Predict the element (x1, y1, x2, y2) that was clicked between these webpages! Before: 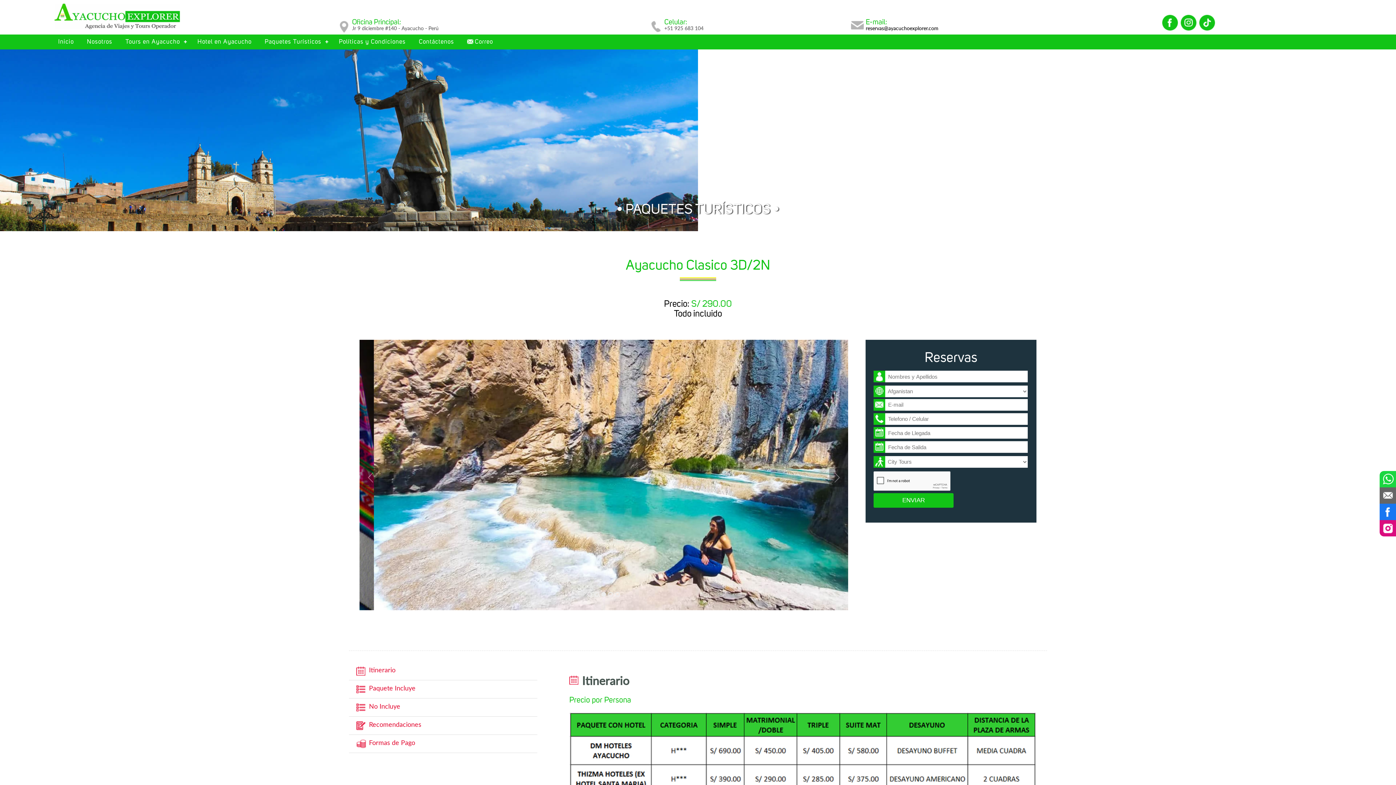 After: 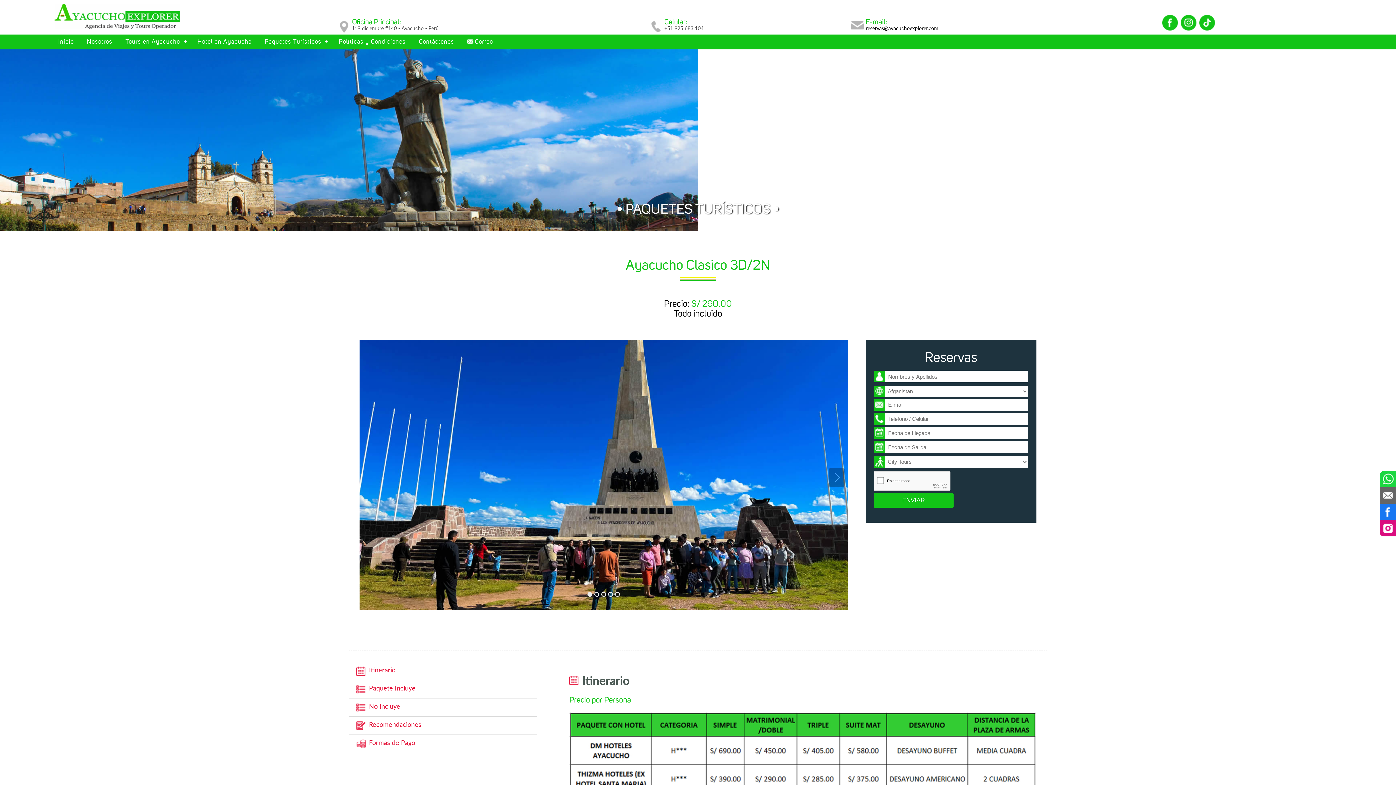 Action: bbox: (1180, 20, 1197, 25)